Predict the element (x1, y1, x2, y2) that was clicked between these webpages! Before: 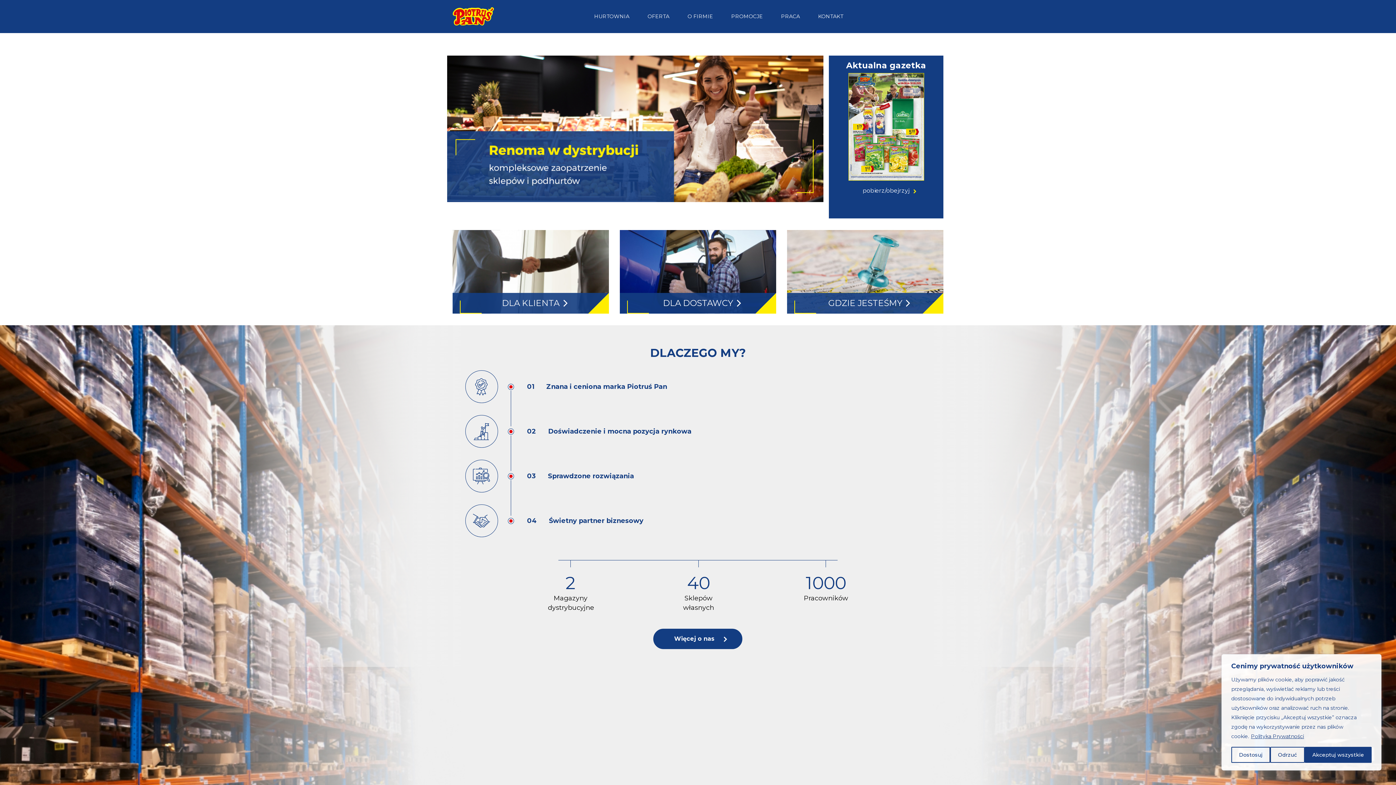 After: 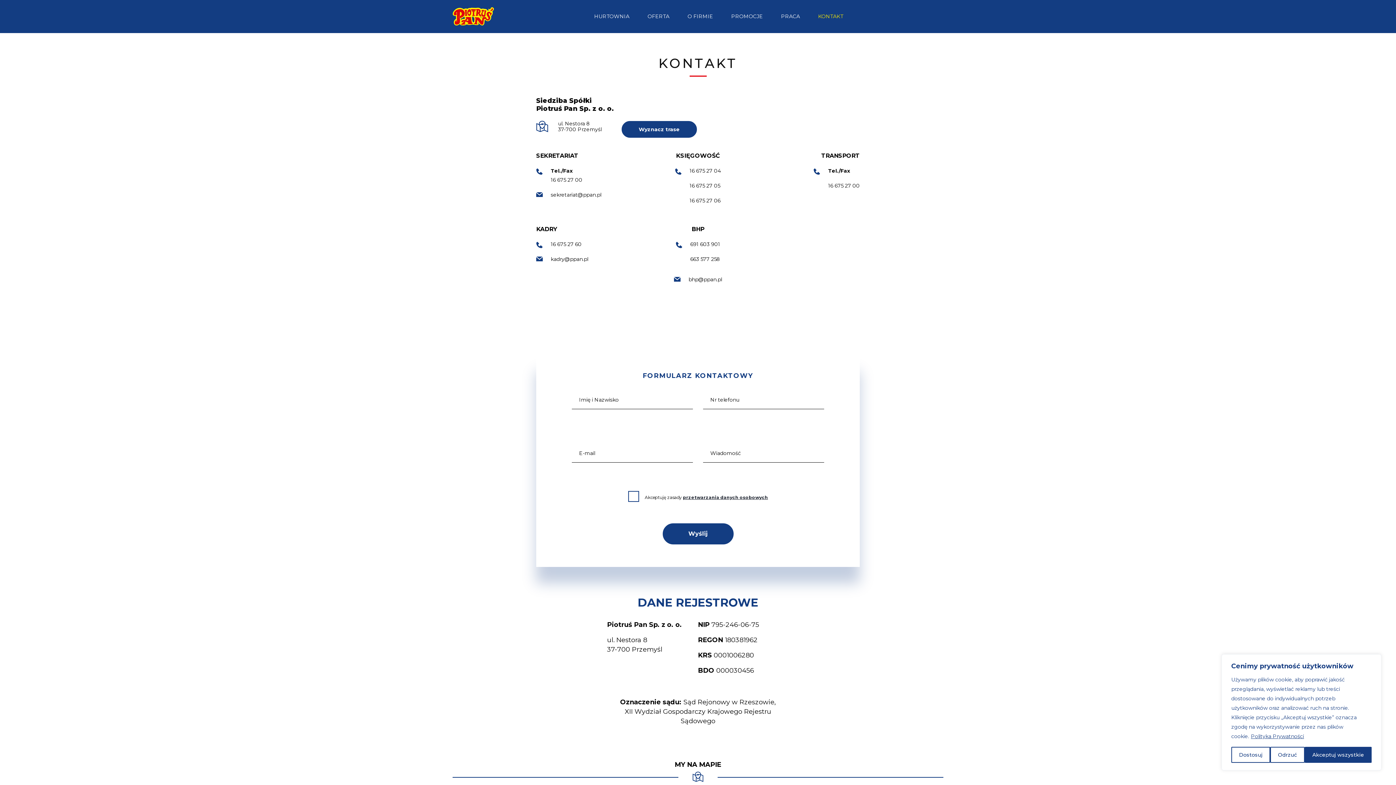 Action: bbox: (812, 2, 848, 30) label: KONTAKT